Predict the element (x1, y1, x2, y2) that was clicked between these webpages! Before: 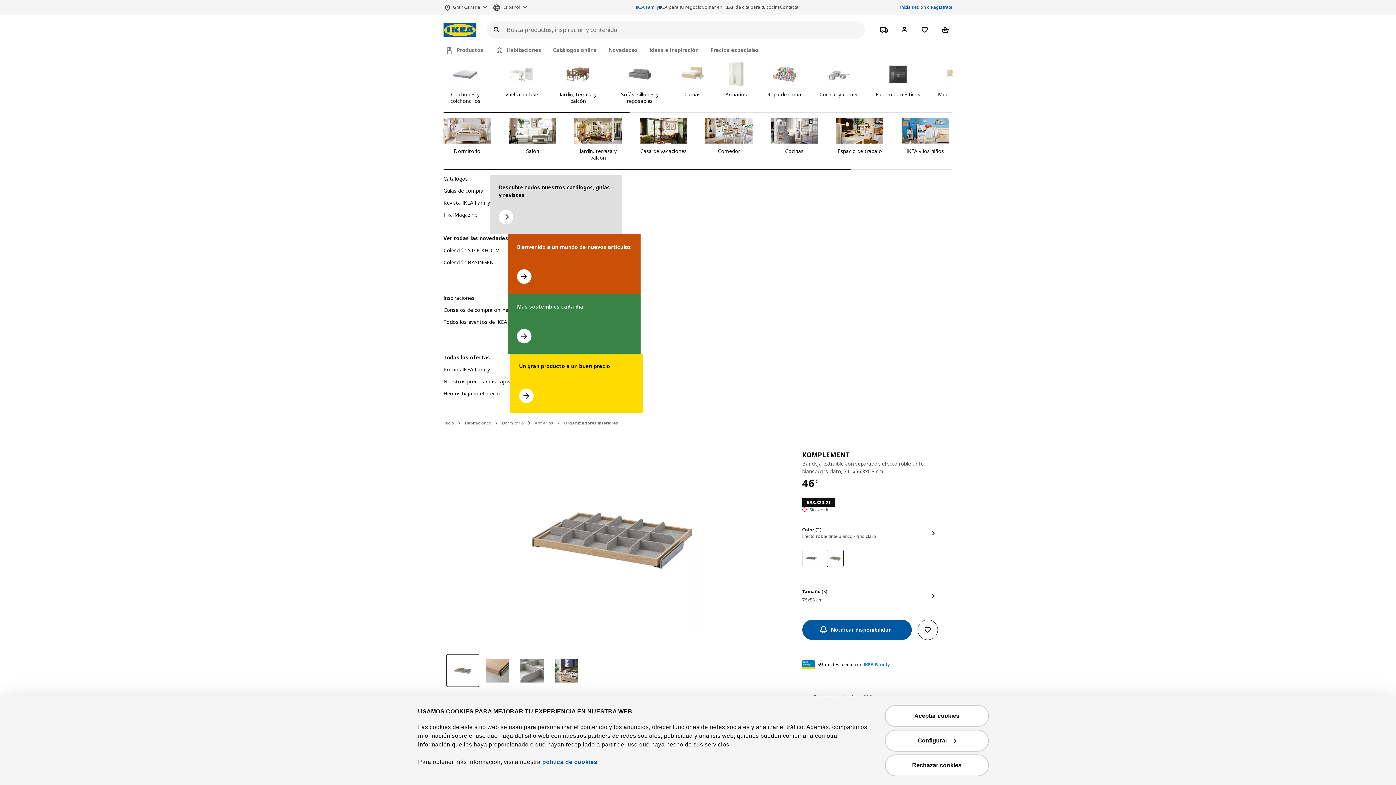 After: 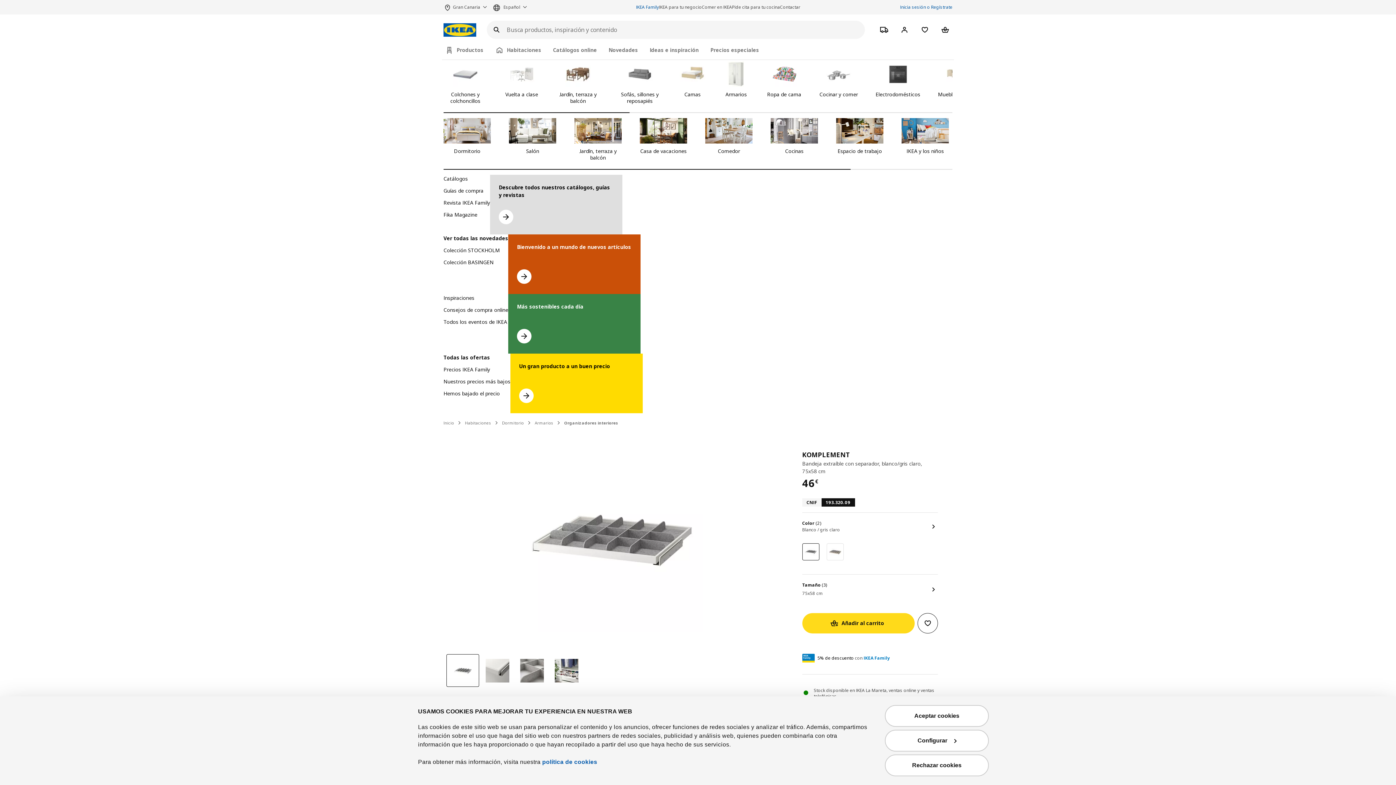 Action: label: Selecciona variación de color Blanco/gris claro bbox: (802, 554, 819, 561)